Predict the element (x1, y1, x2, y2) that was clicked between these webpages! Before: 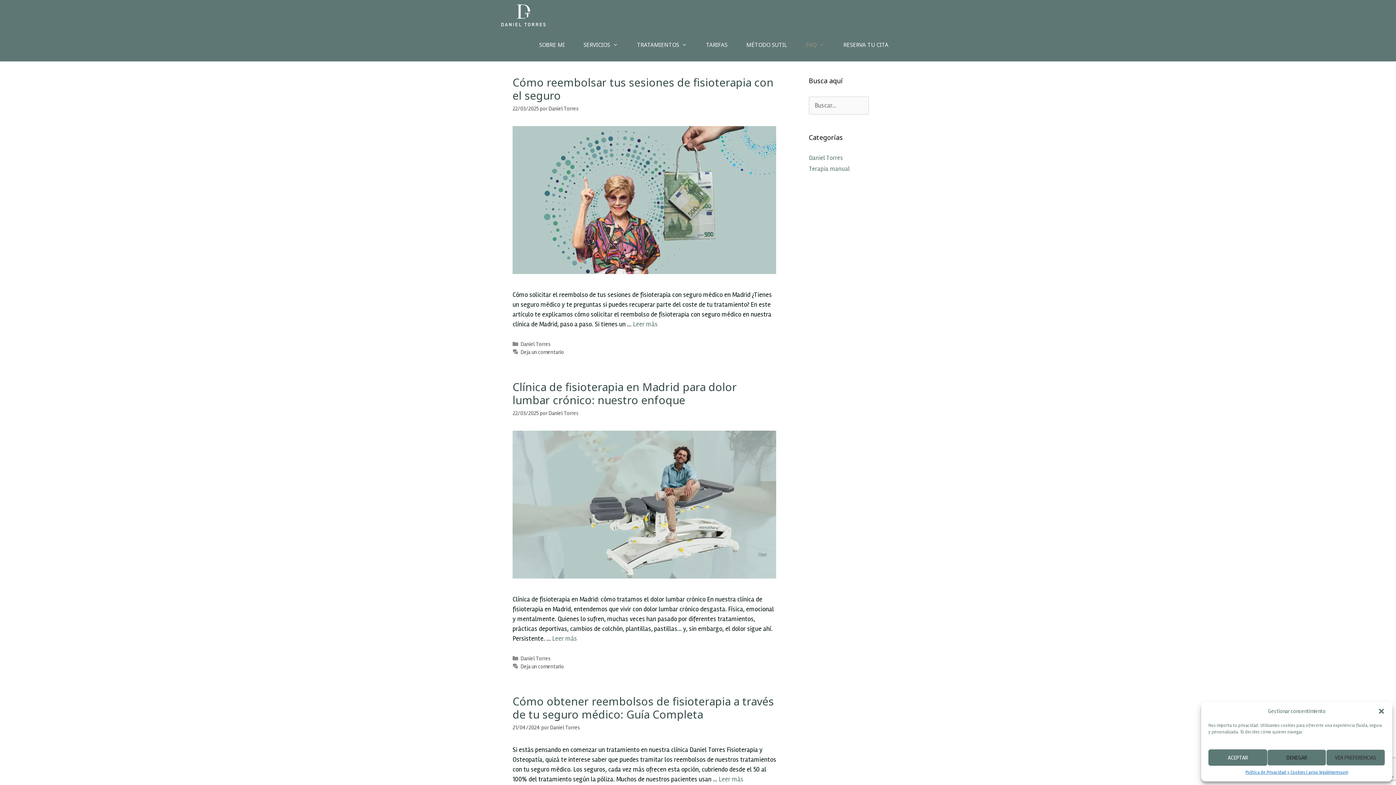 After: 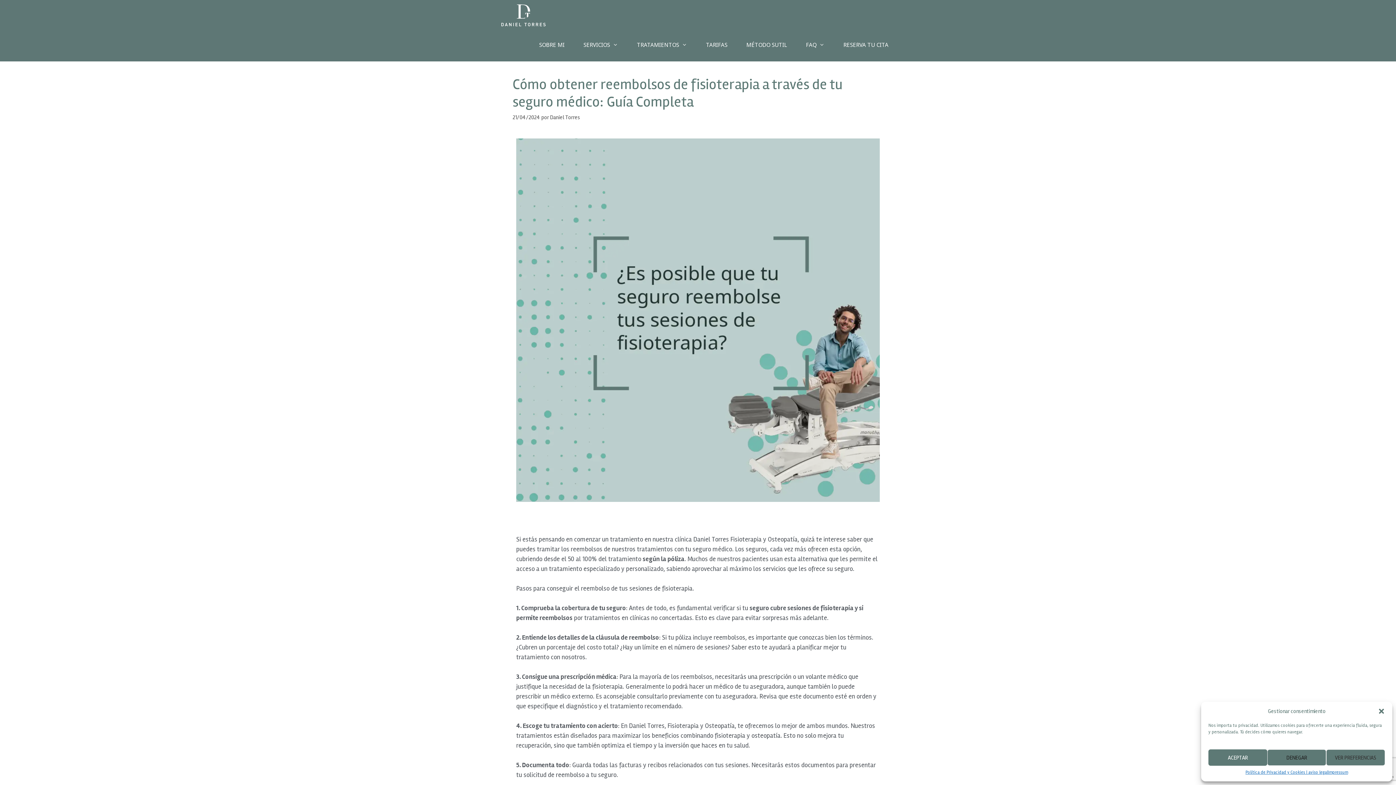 Action: bbox: (512, 694, 774, 722) label: Cómo obtener reembolsos de fisioterapia a través de tu seguro médico: Guía Completa